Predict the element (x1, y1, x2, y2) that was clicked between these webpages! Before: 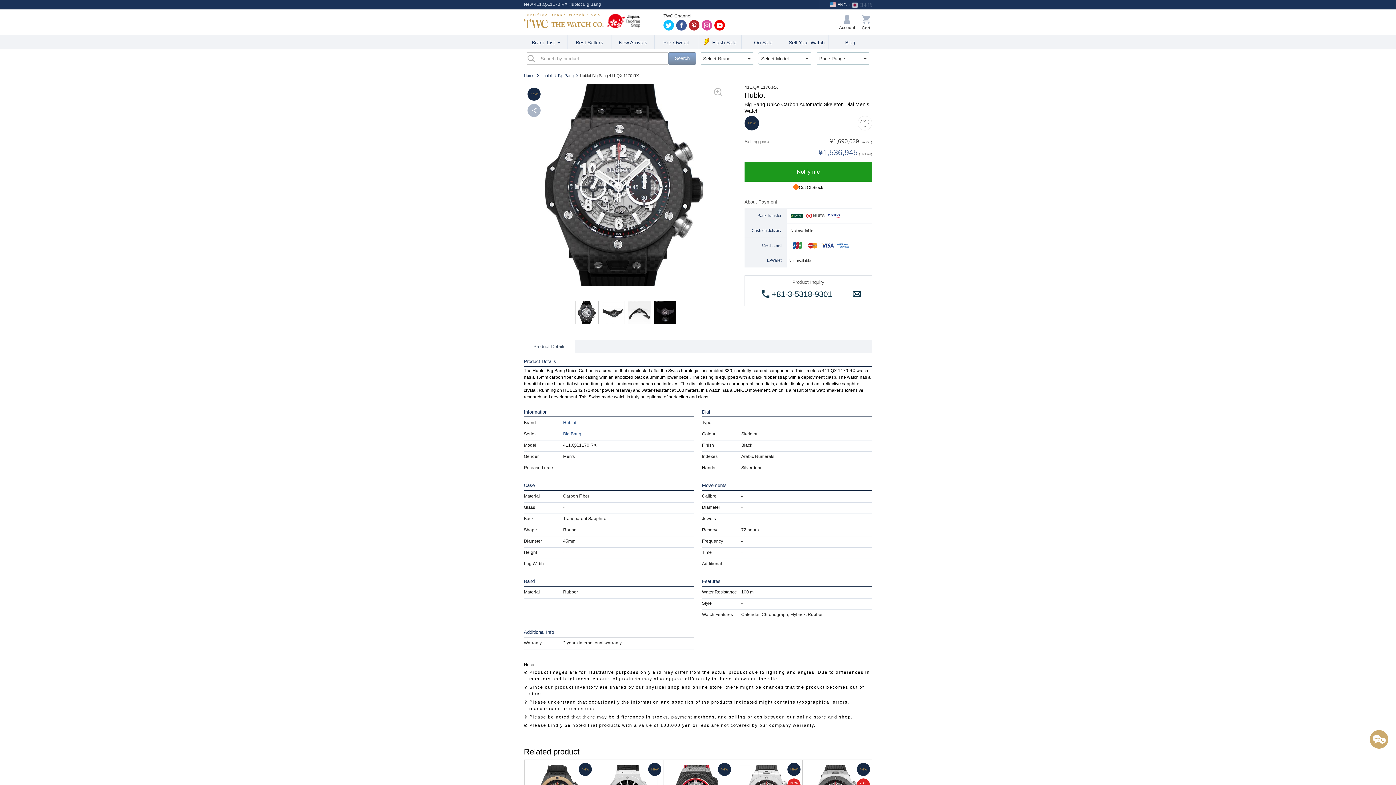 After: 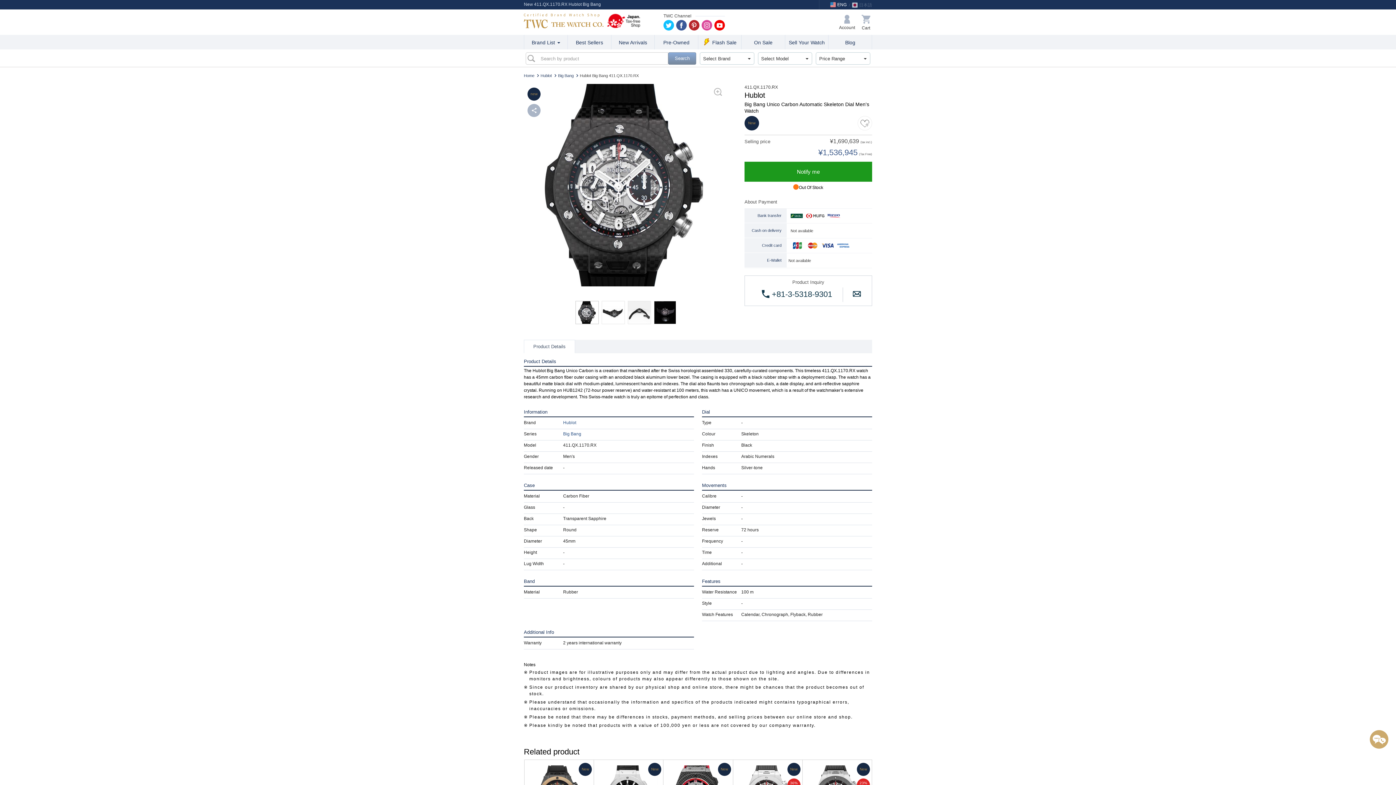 Action: bbox: (751, 287, 842, 302) label:  +81-3-5318-9301